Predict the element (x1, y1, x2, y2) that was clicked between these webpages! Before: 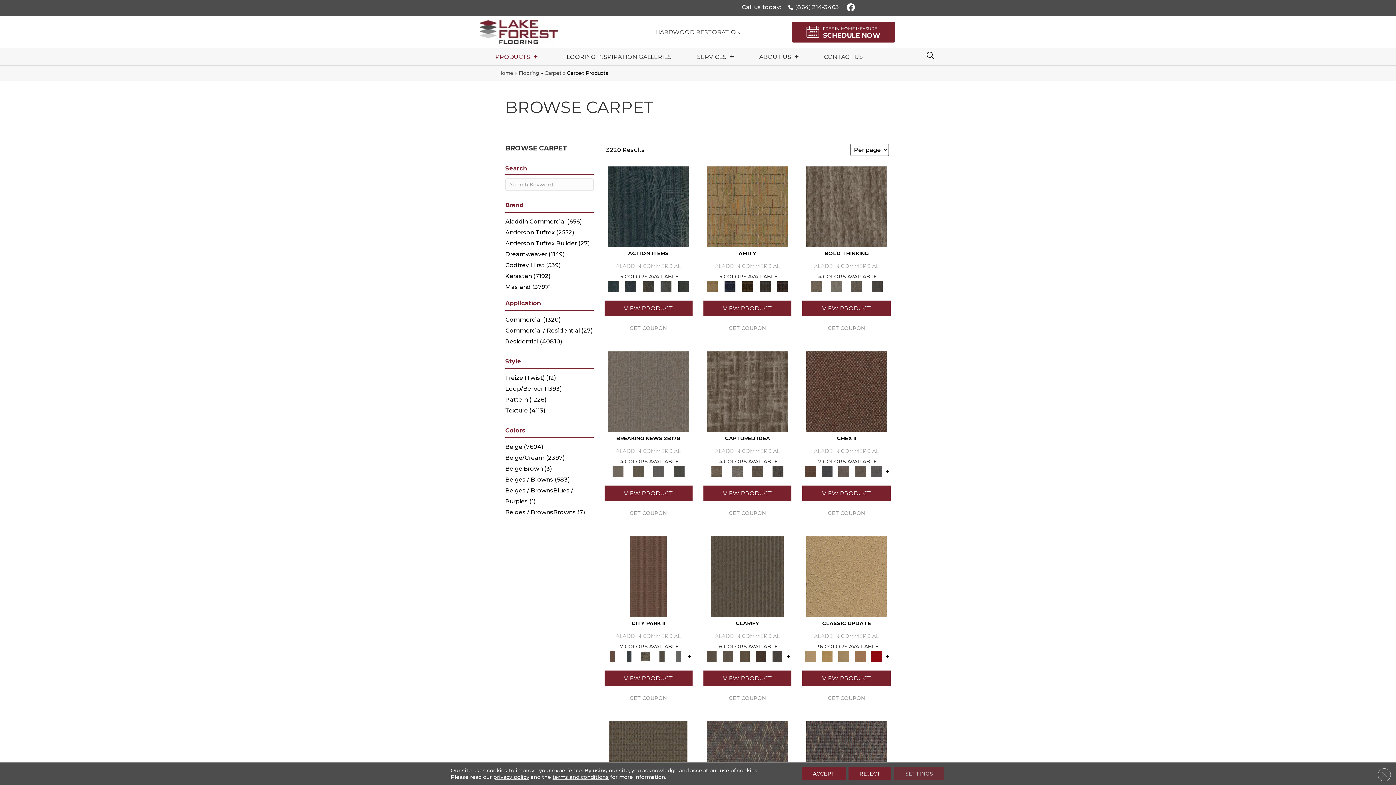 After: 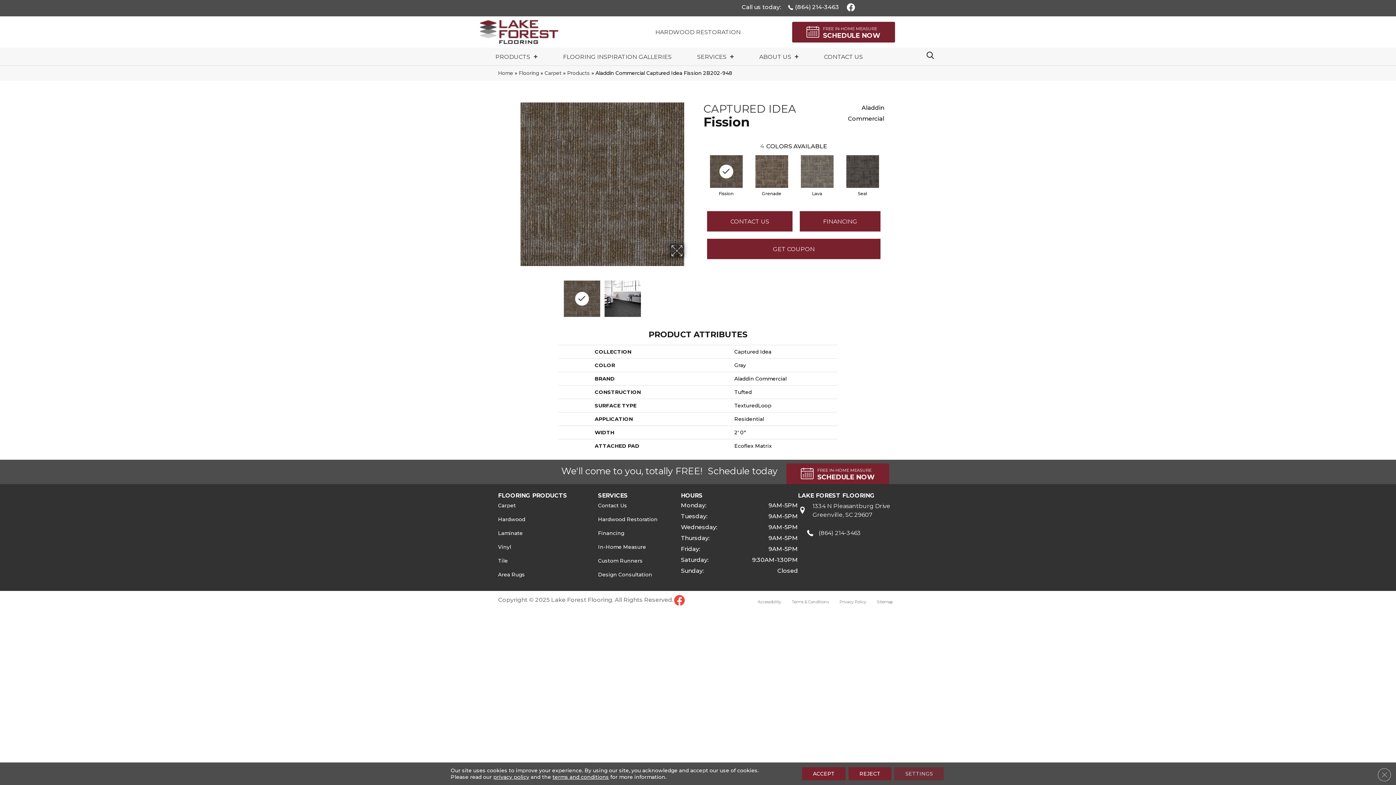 Action: bbox: (748, 466, 766, 477)